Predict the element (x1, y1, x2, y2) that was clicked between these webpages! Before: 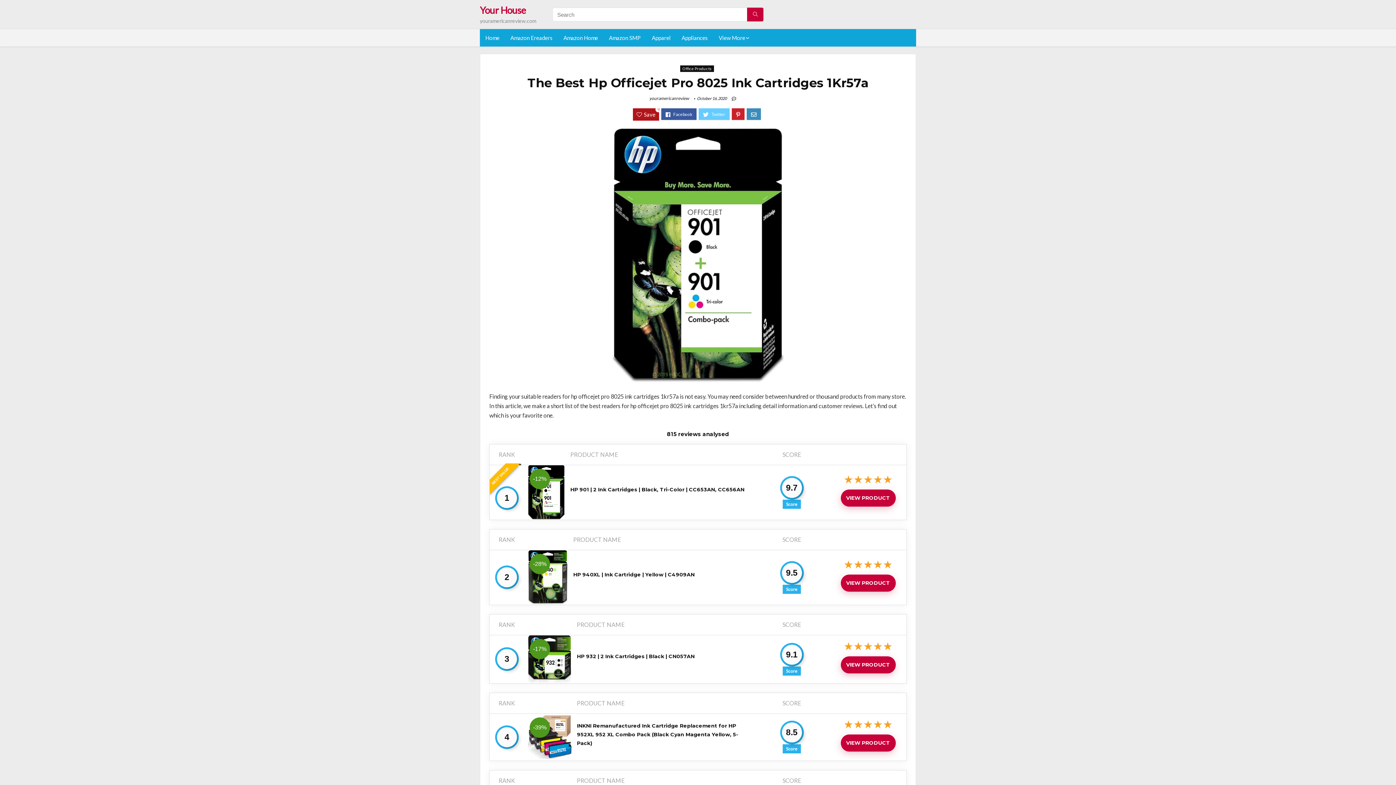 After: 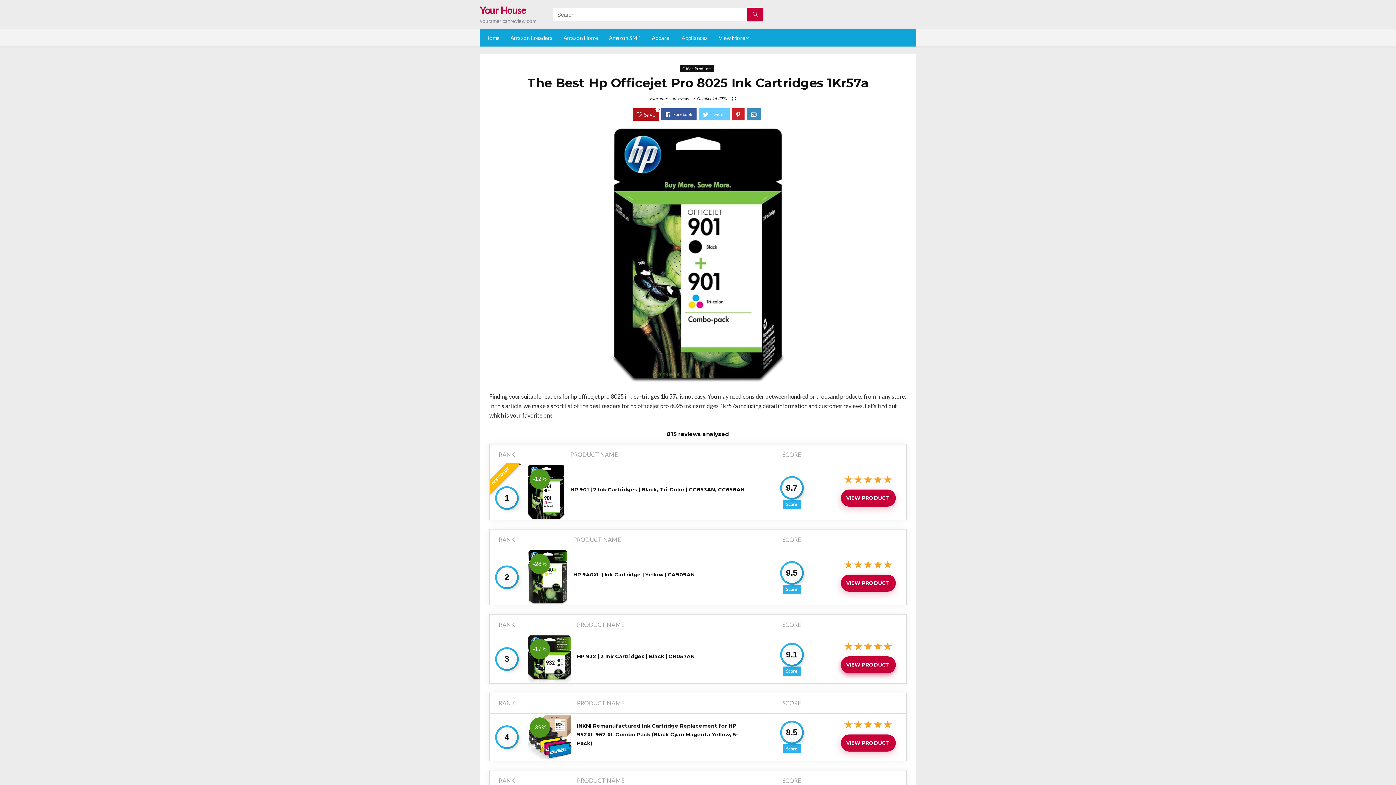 Action: bbox: (840, 656, 895, 673) label: VIEW PRODUCT